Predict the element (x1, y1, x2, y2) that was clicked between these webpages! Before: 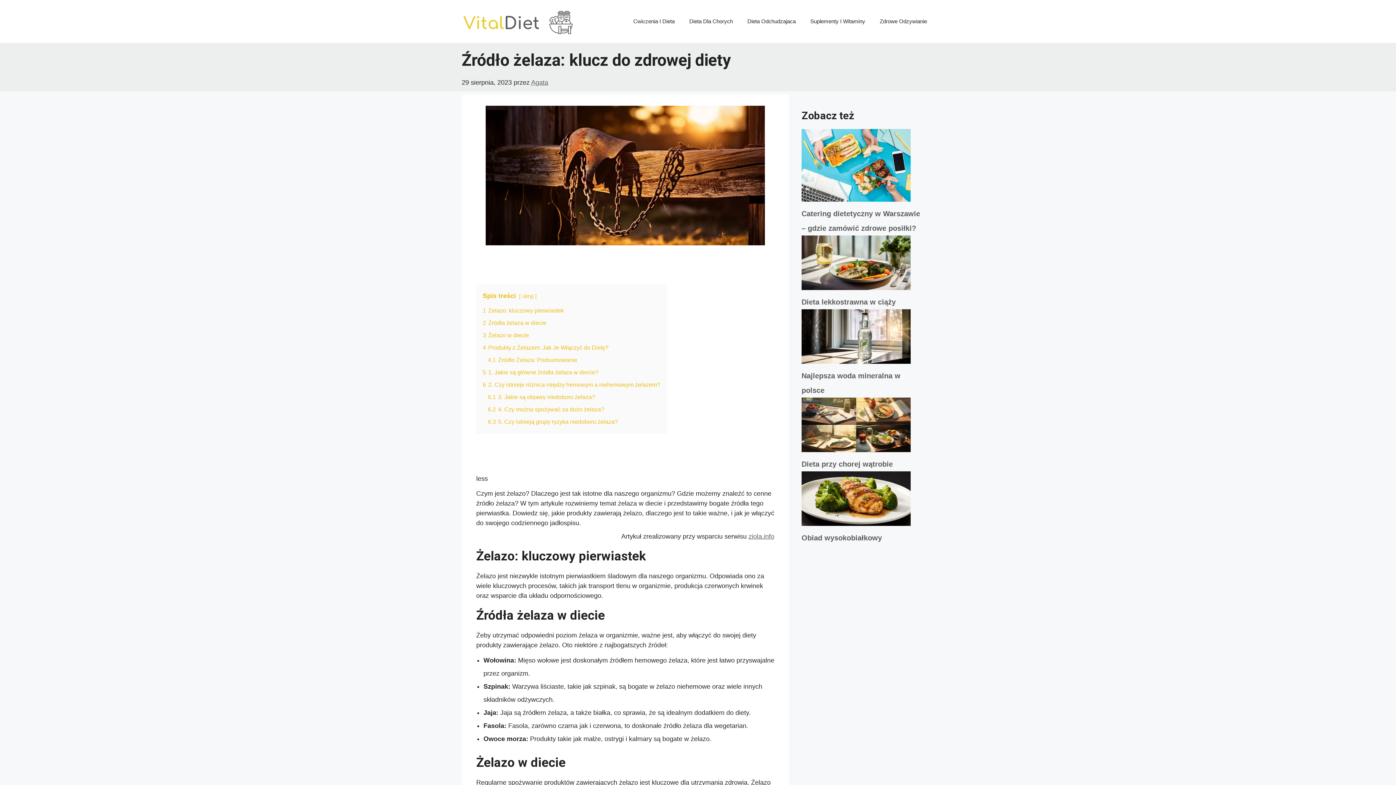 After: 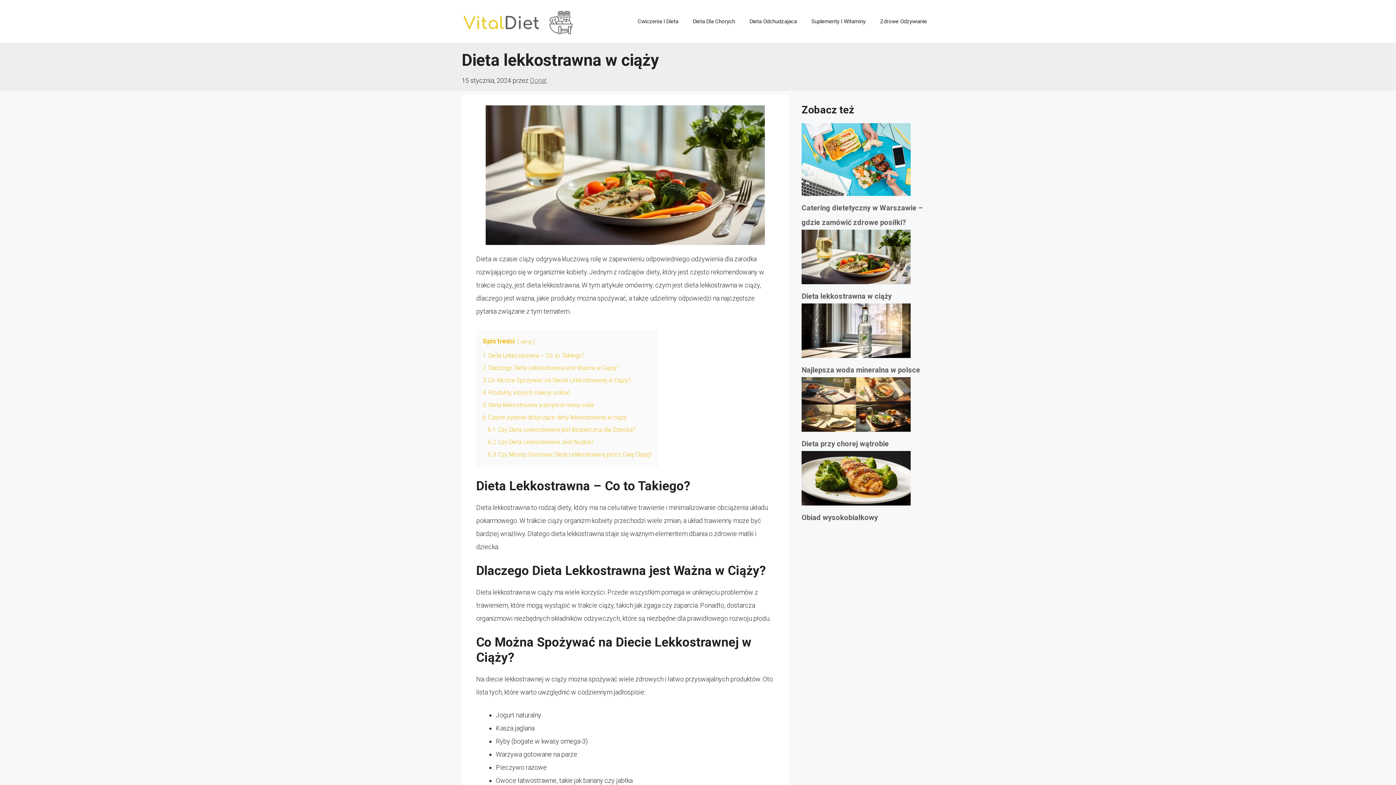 Action: bbox: (801, 235, 910, 294) label: Dieta lekkostrawna w ciąży